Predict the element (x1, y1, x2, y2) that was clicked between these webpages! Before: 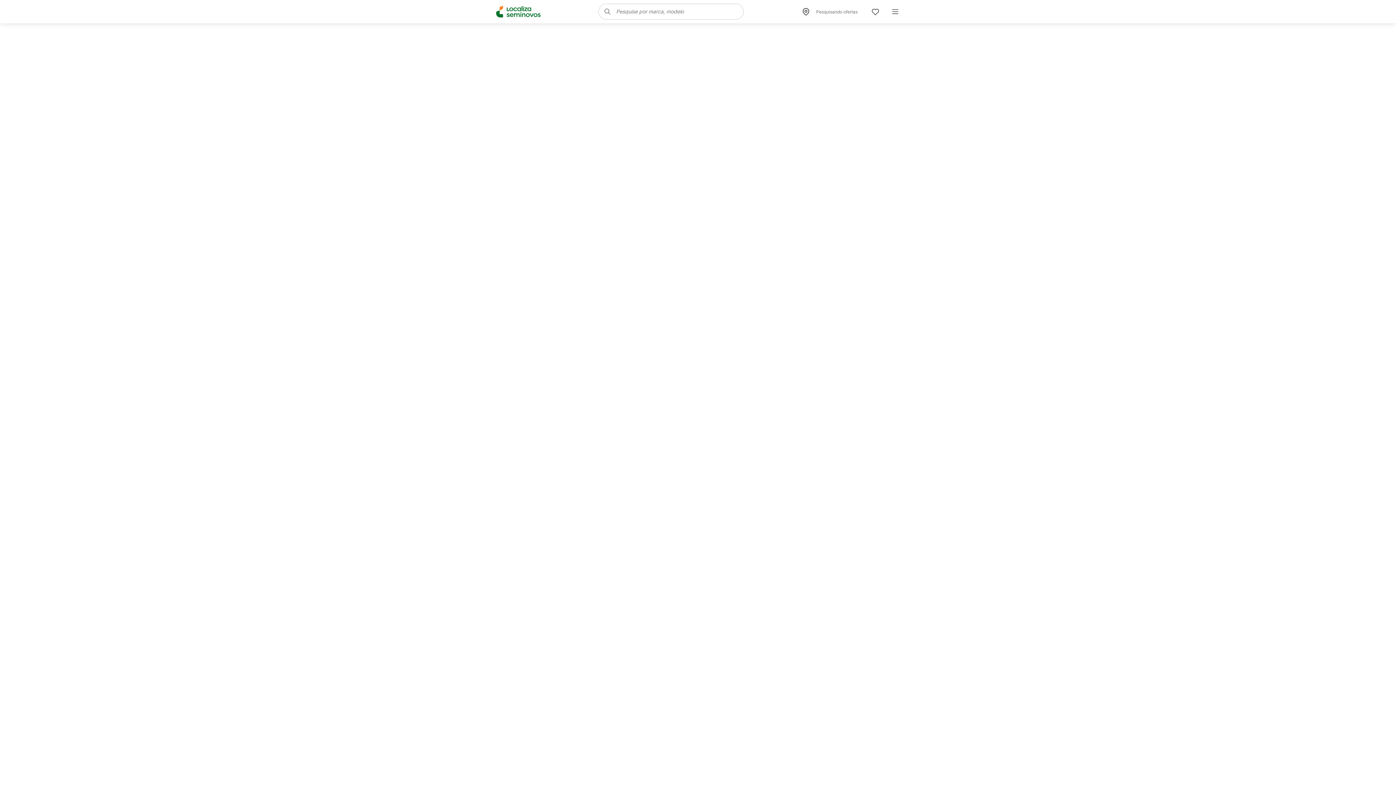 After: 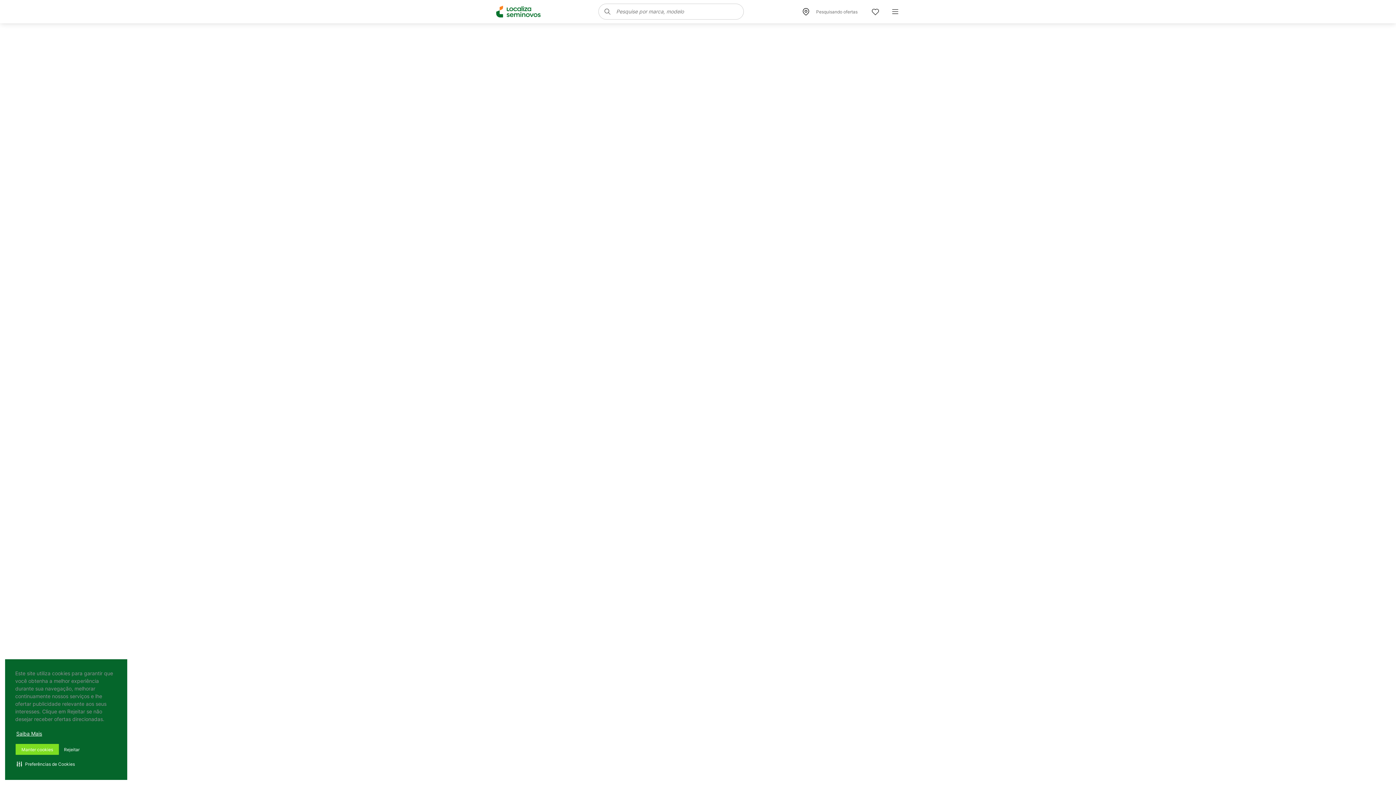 Action: bbox: (496, 5, 540, 17)